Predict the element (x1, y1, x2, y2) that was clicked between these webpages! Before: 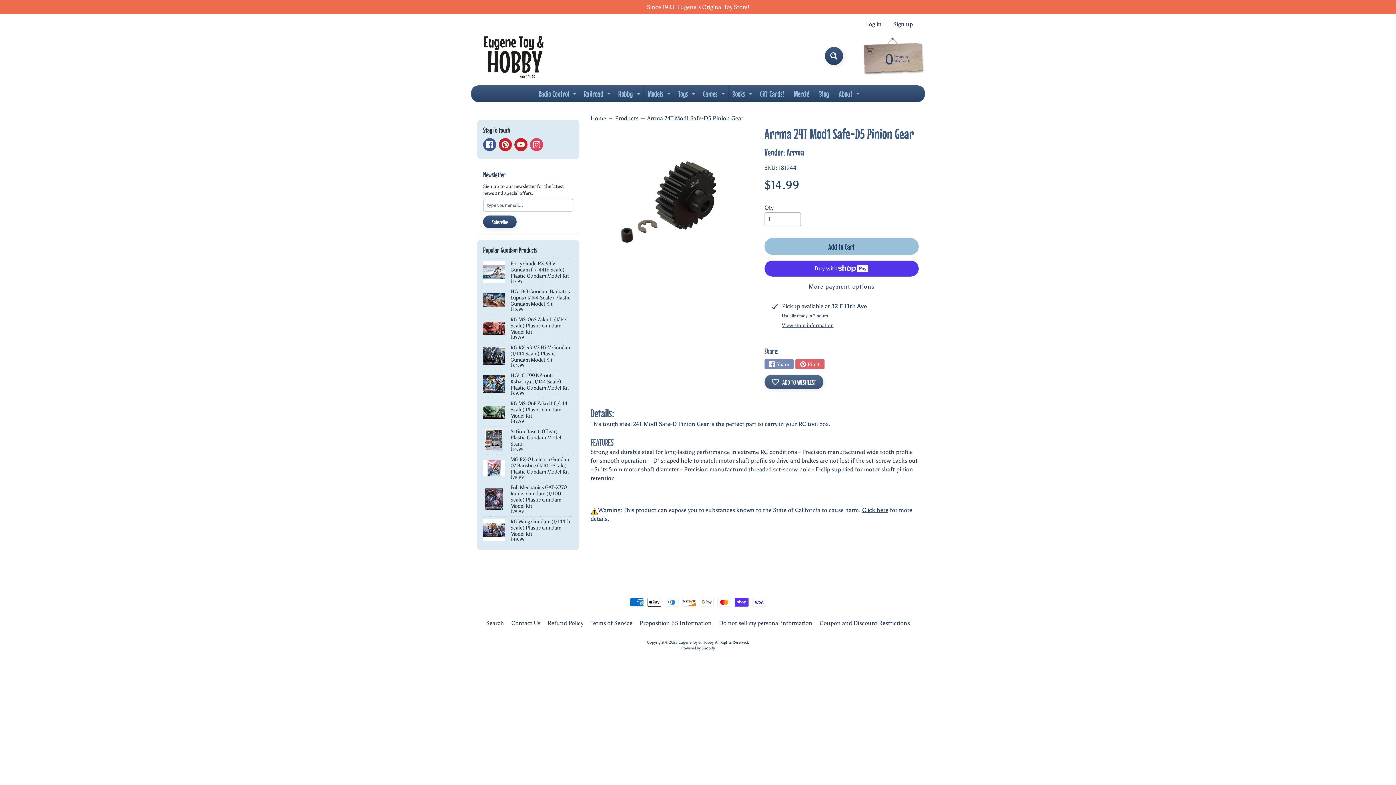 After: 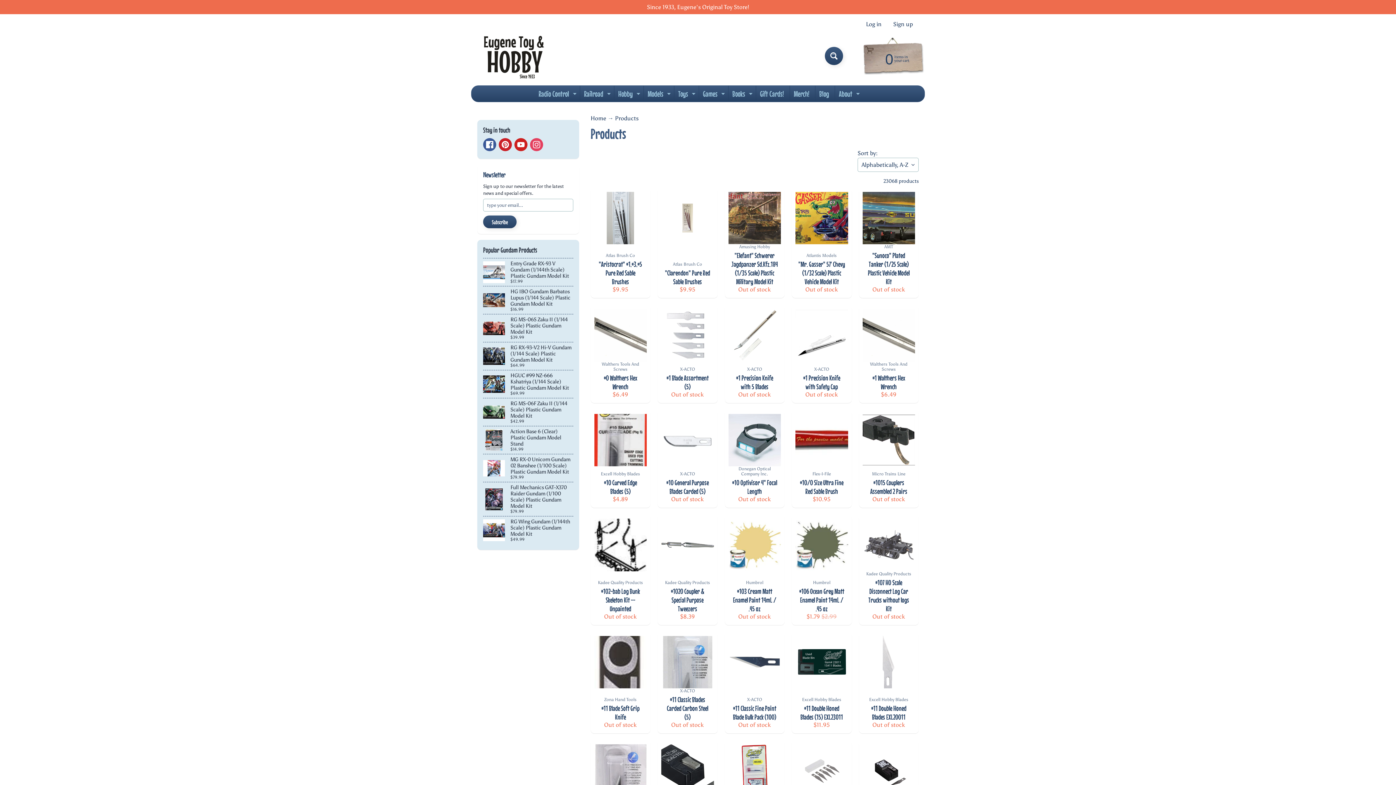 Action: bbox: (615, 114, 638, 121) label: Products